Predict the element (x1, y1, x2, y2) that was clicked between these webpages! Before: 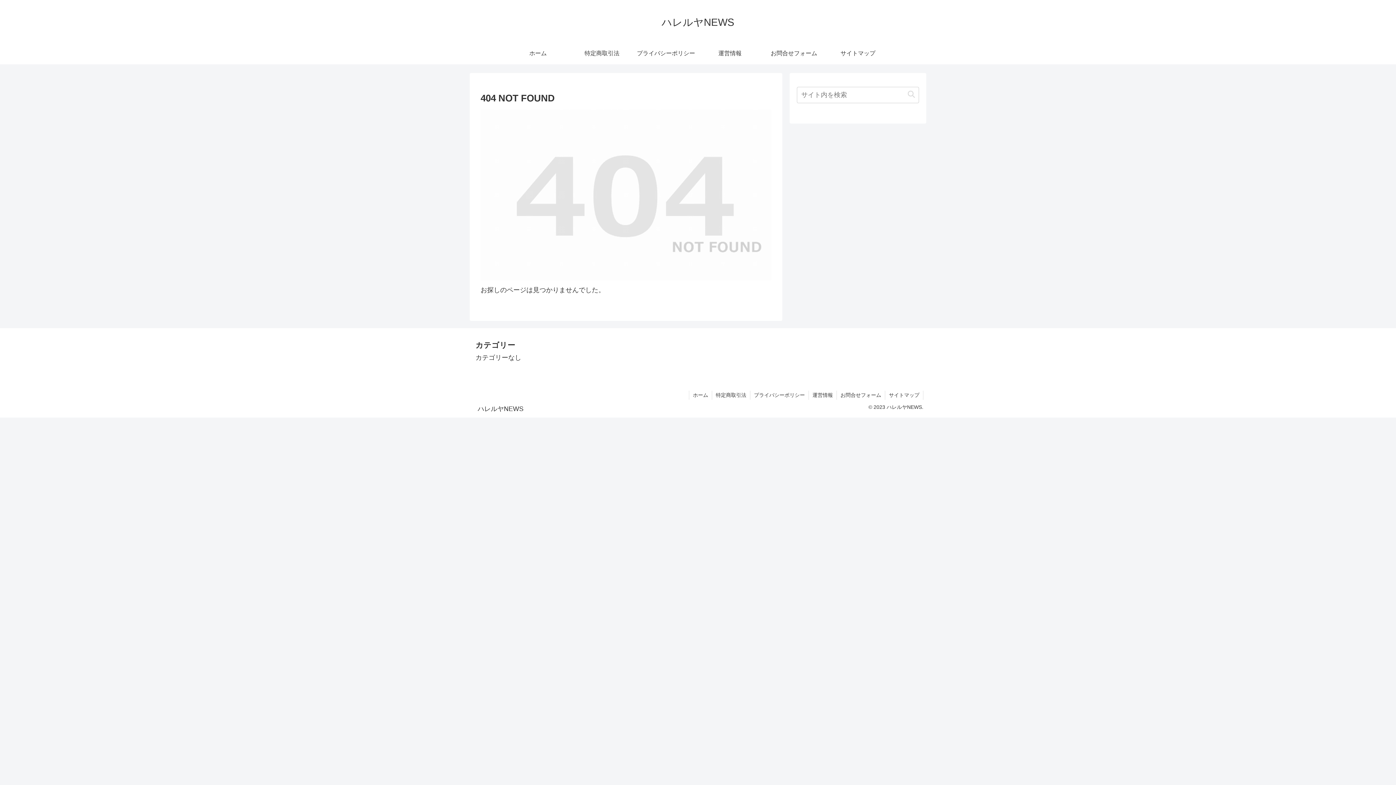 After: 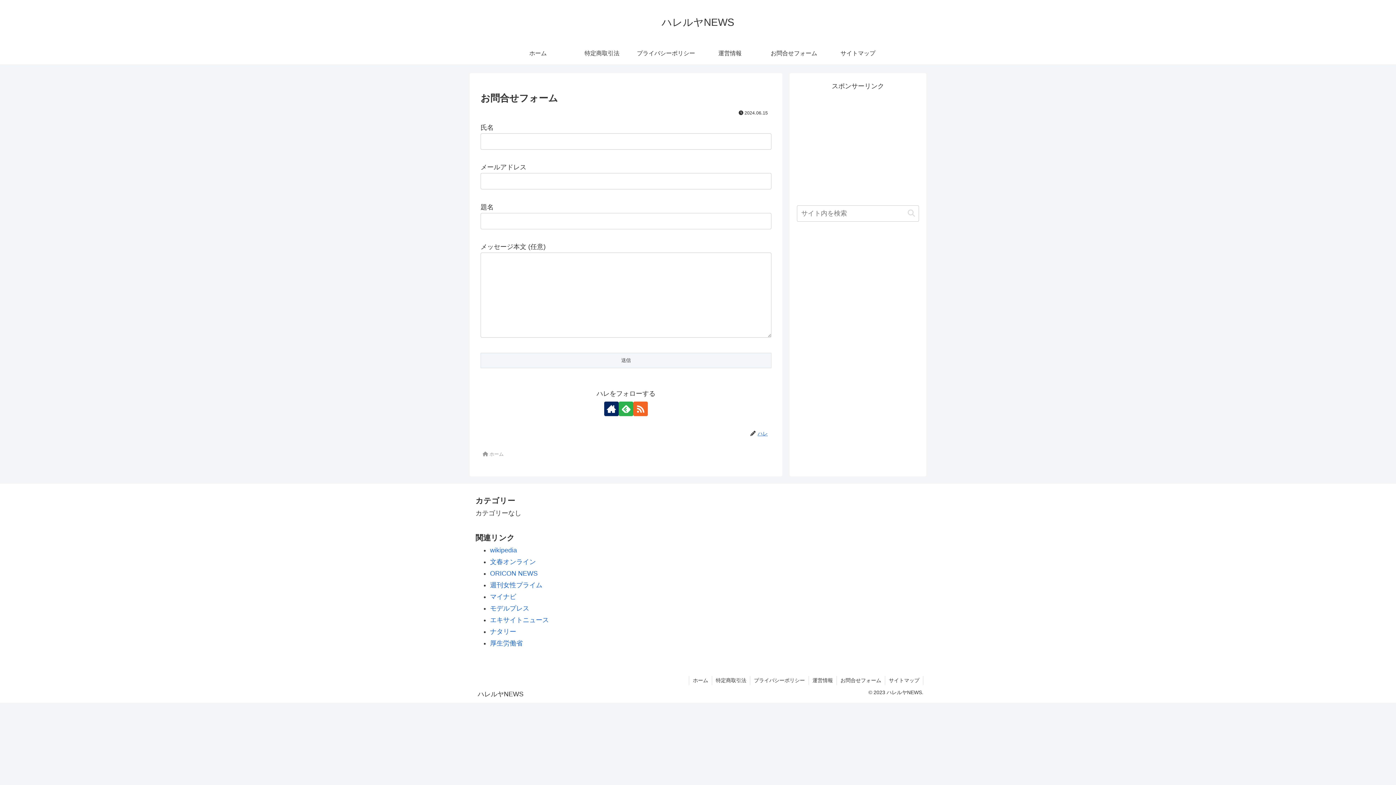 Action: label: お問合せフォーム bbox: (762, 42, 826, 64)